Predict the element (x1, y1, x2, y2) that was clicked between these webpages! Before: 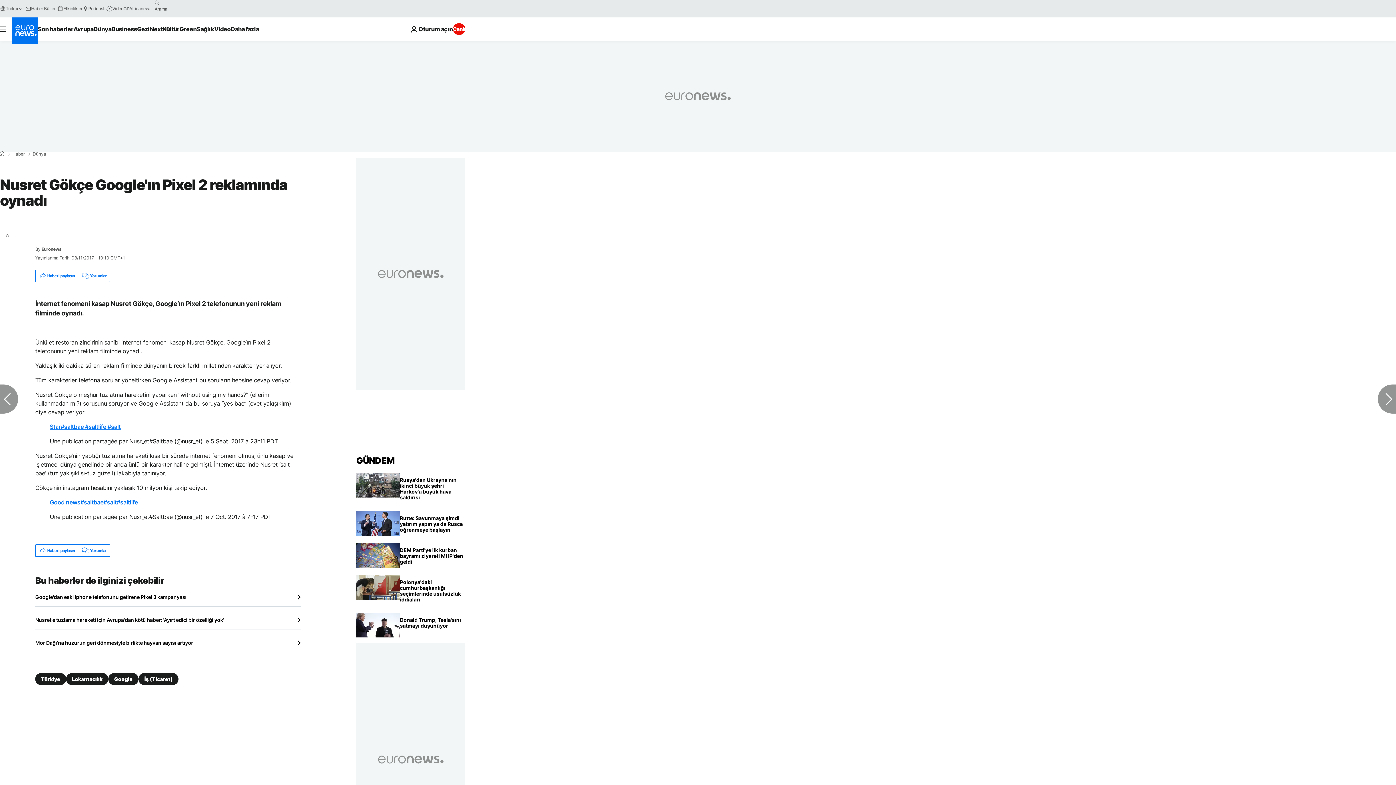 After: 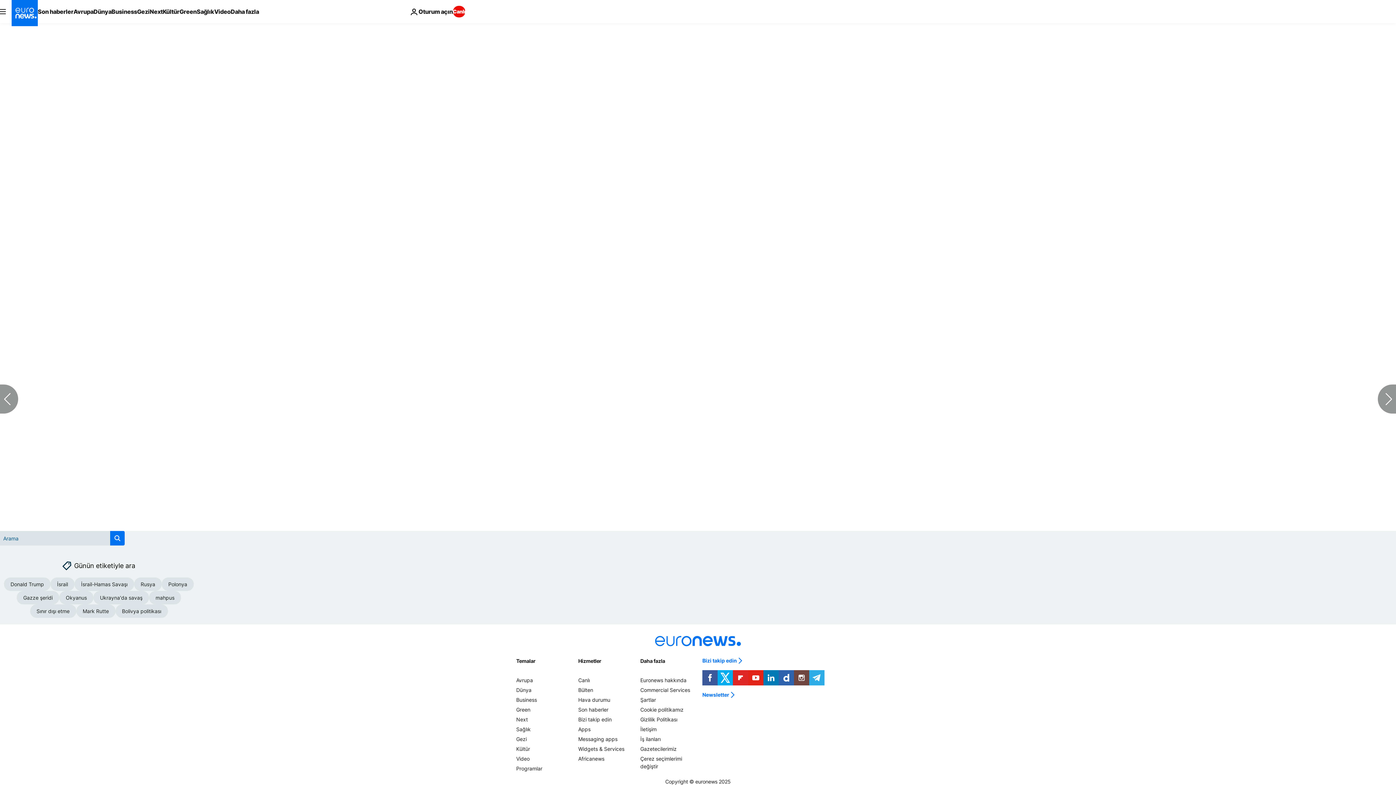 Action: bbox: (77, 270, 109, 281) label: Yorumlar